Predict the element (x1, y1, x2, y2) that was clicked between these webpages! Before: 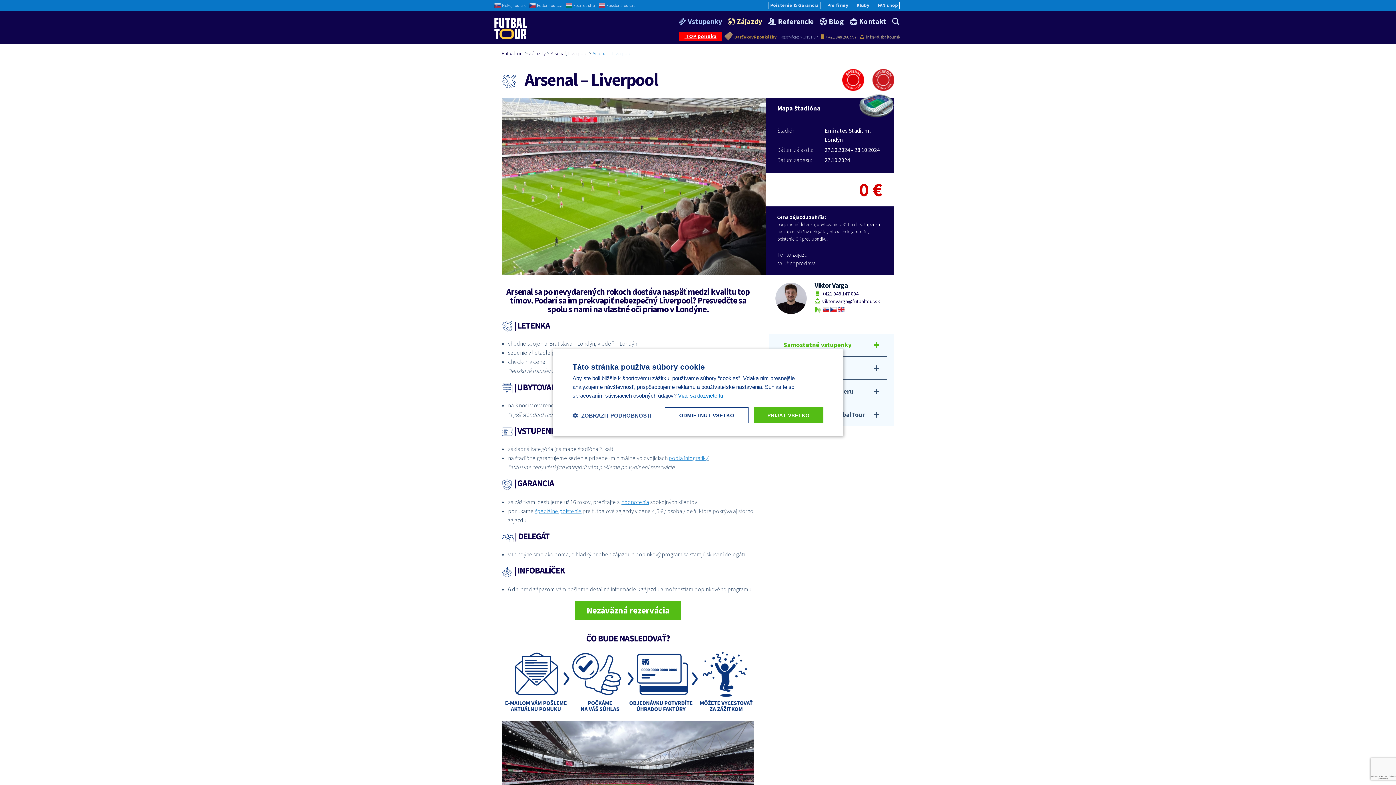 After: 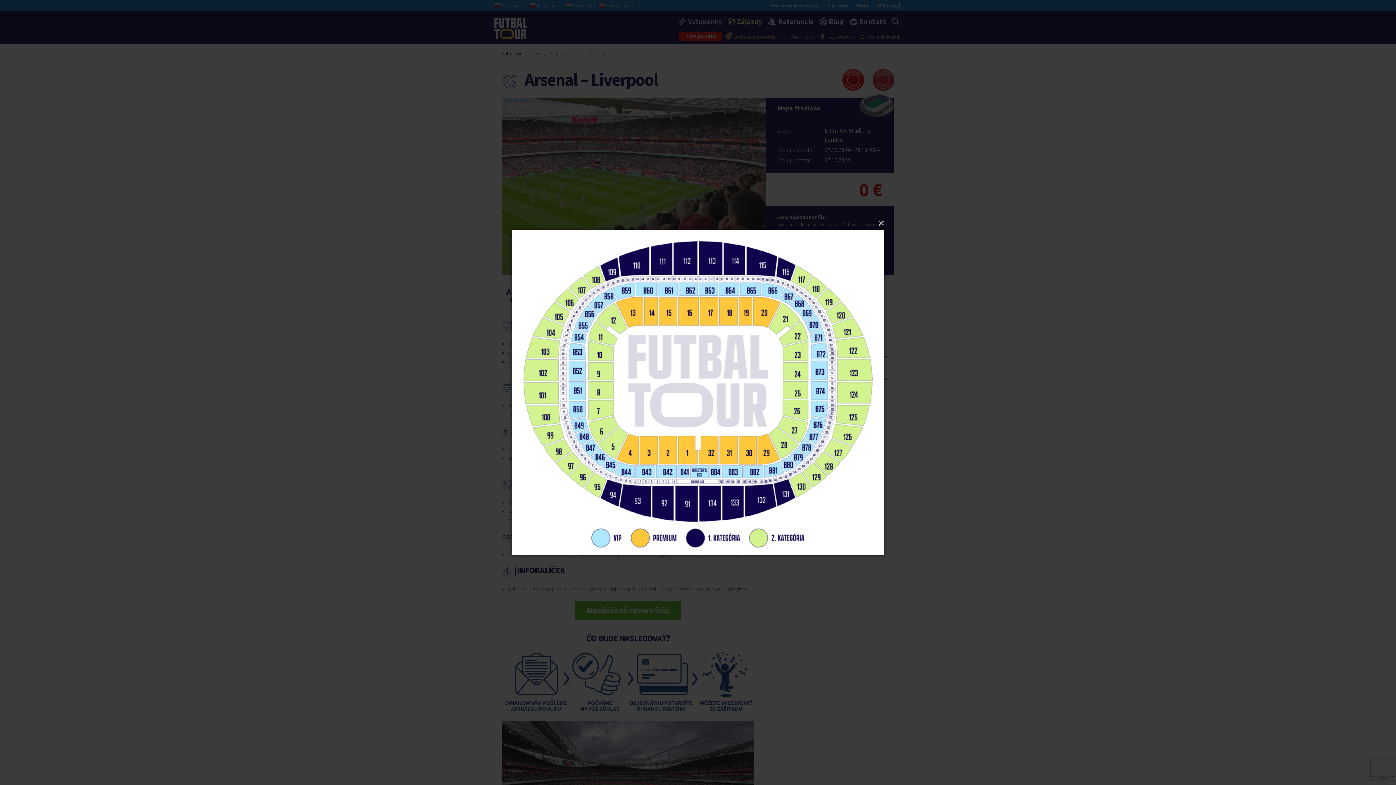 Action: label: Mapa štadióna bbox: (765, 97, 894, 118)